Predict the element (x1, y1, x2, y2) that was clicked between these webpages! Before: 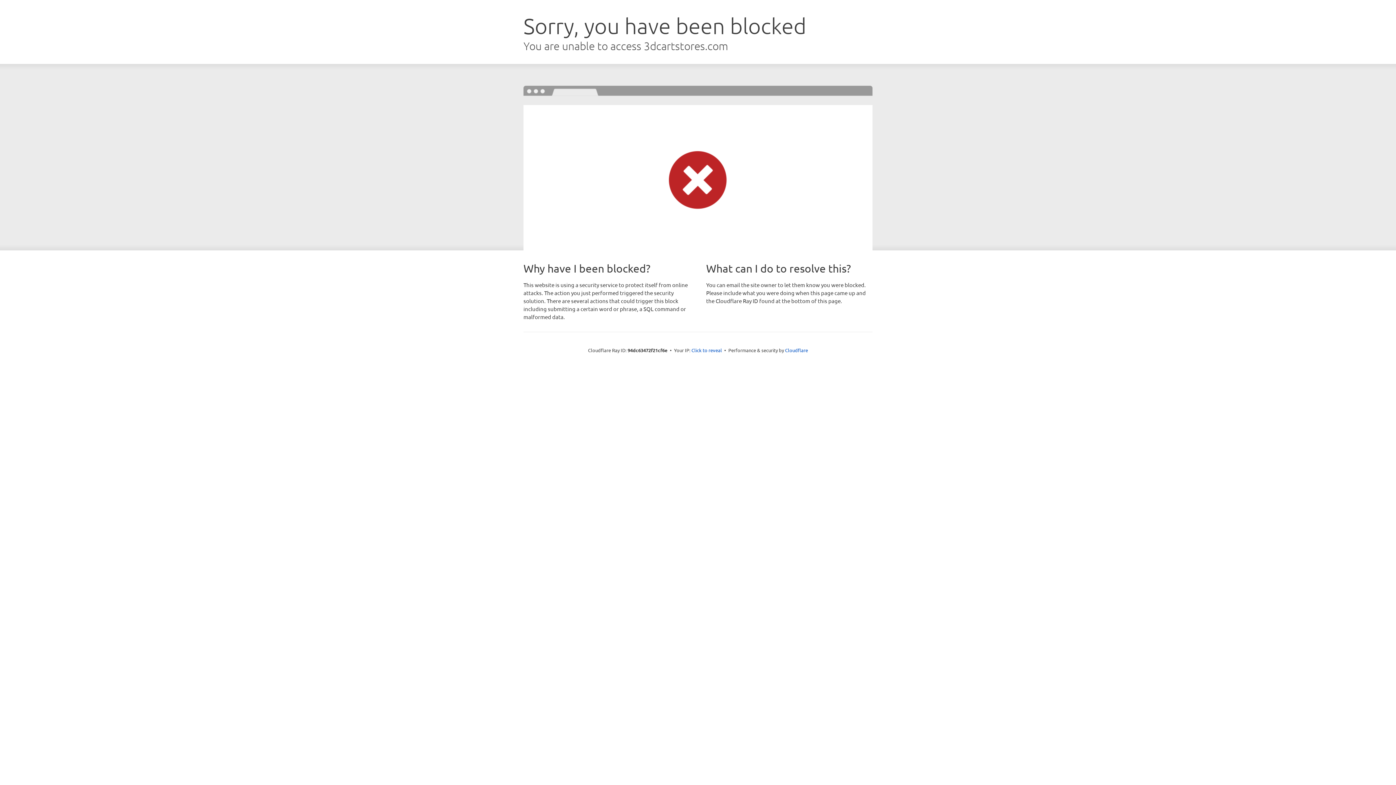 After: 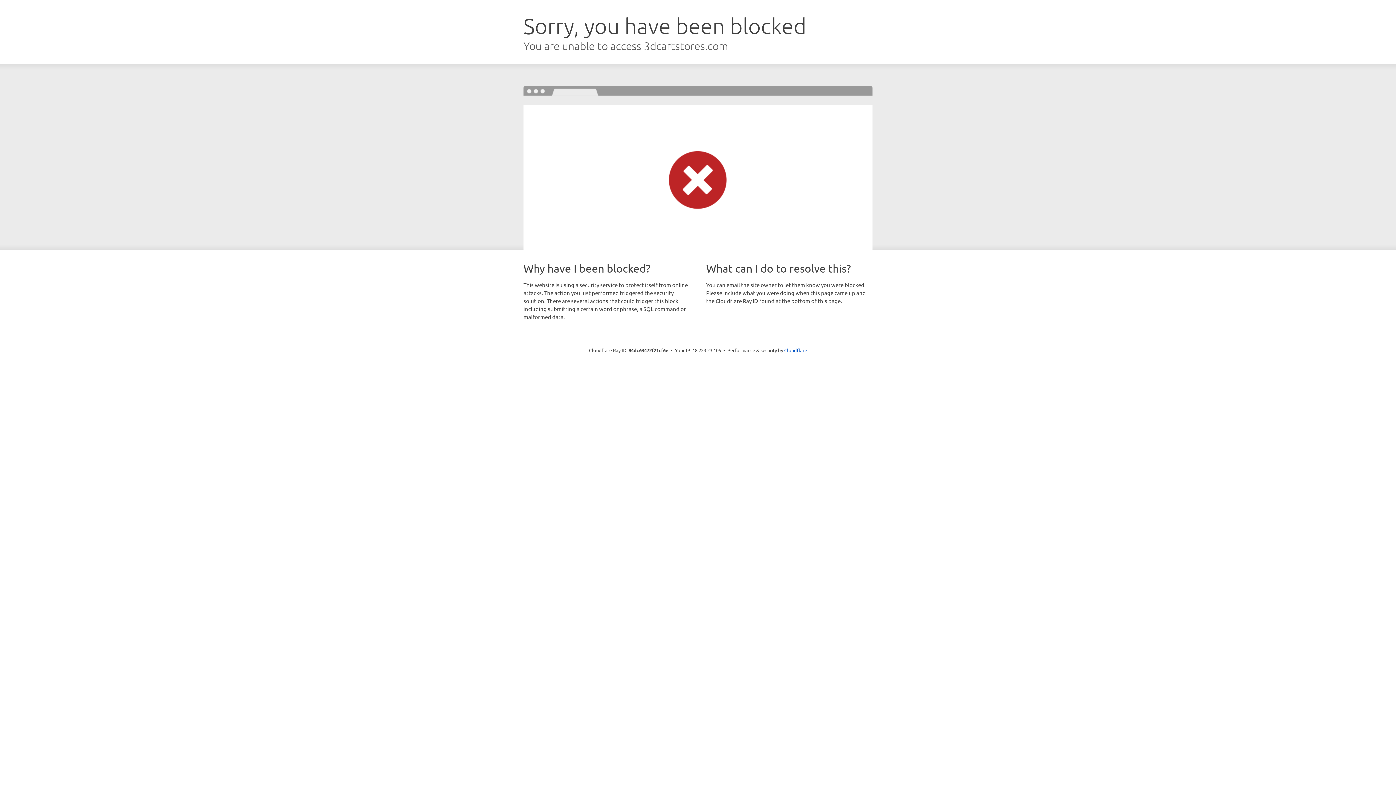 Action: label: Click to reveal bbox: (691, 346, 722, 353)